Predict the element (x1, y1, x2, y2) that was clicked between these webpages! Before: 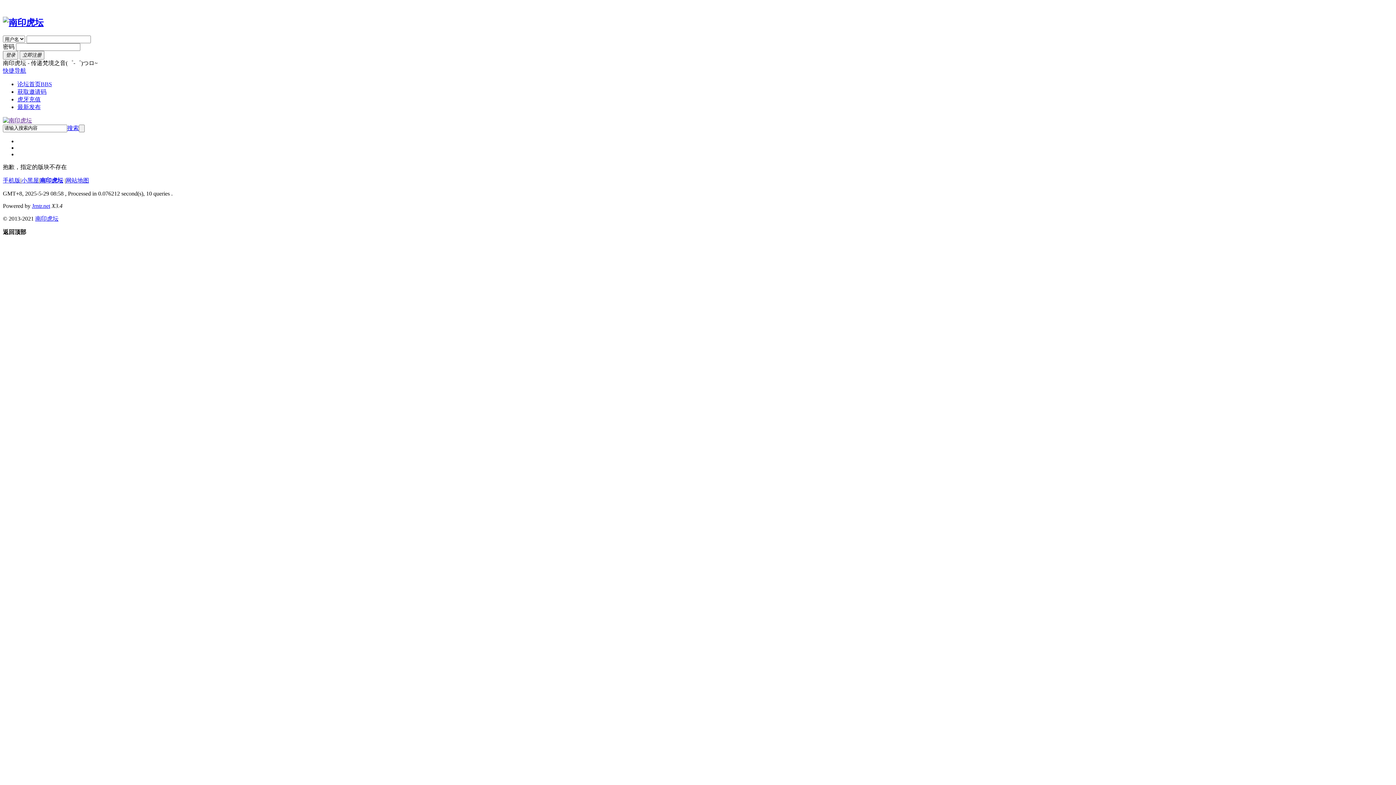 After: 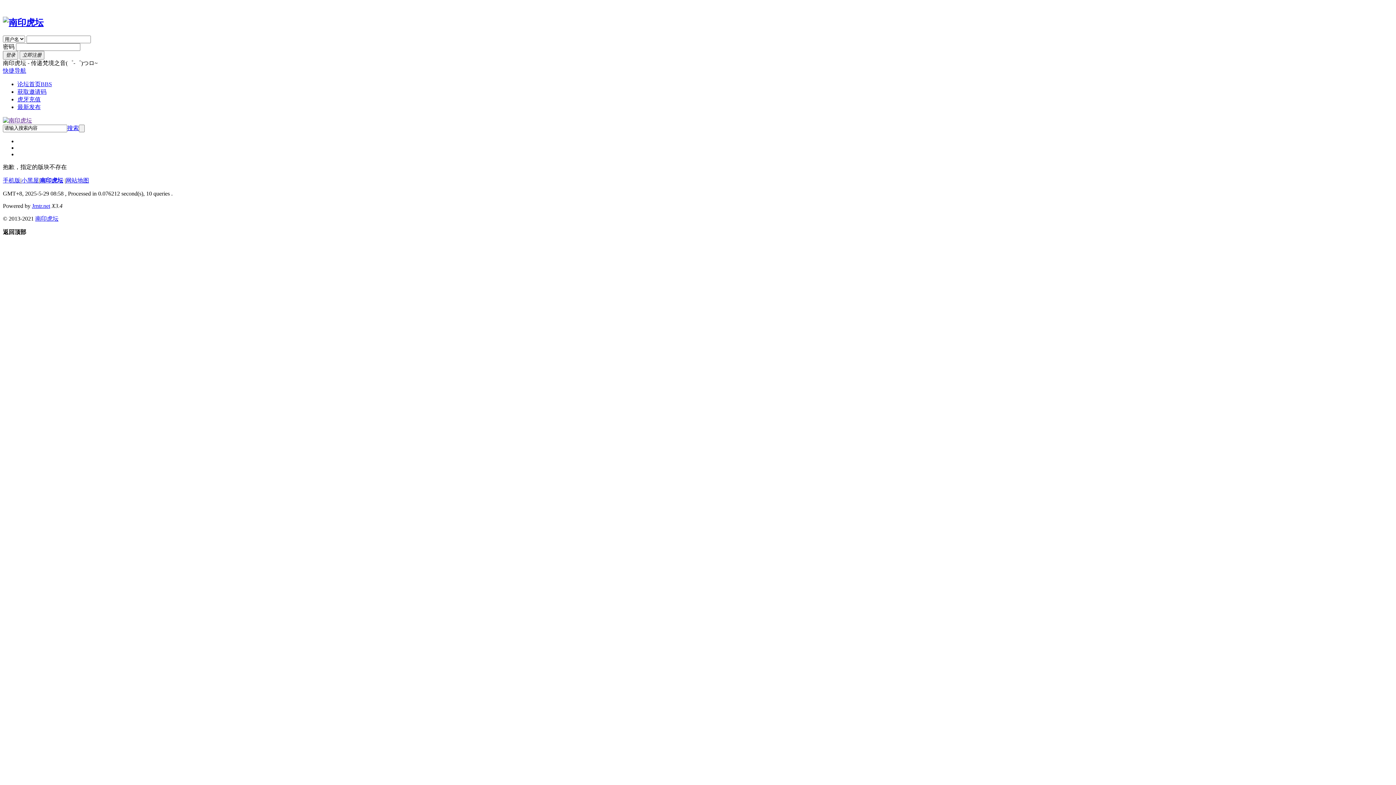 Action: bbox: (2, 67, 26, 73) label: 快捷导航